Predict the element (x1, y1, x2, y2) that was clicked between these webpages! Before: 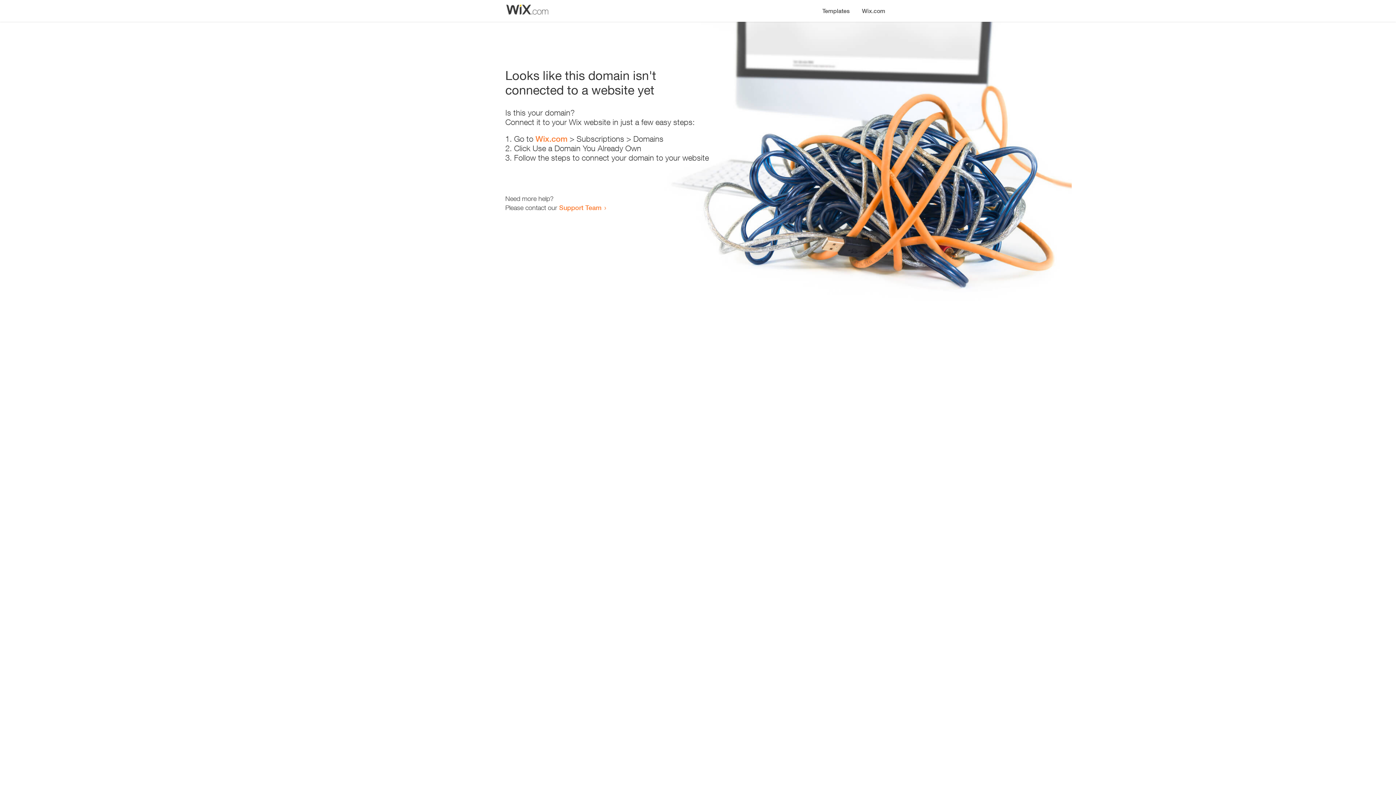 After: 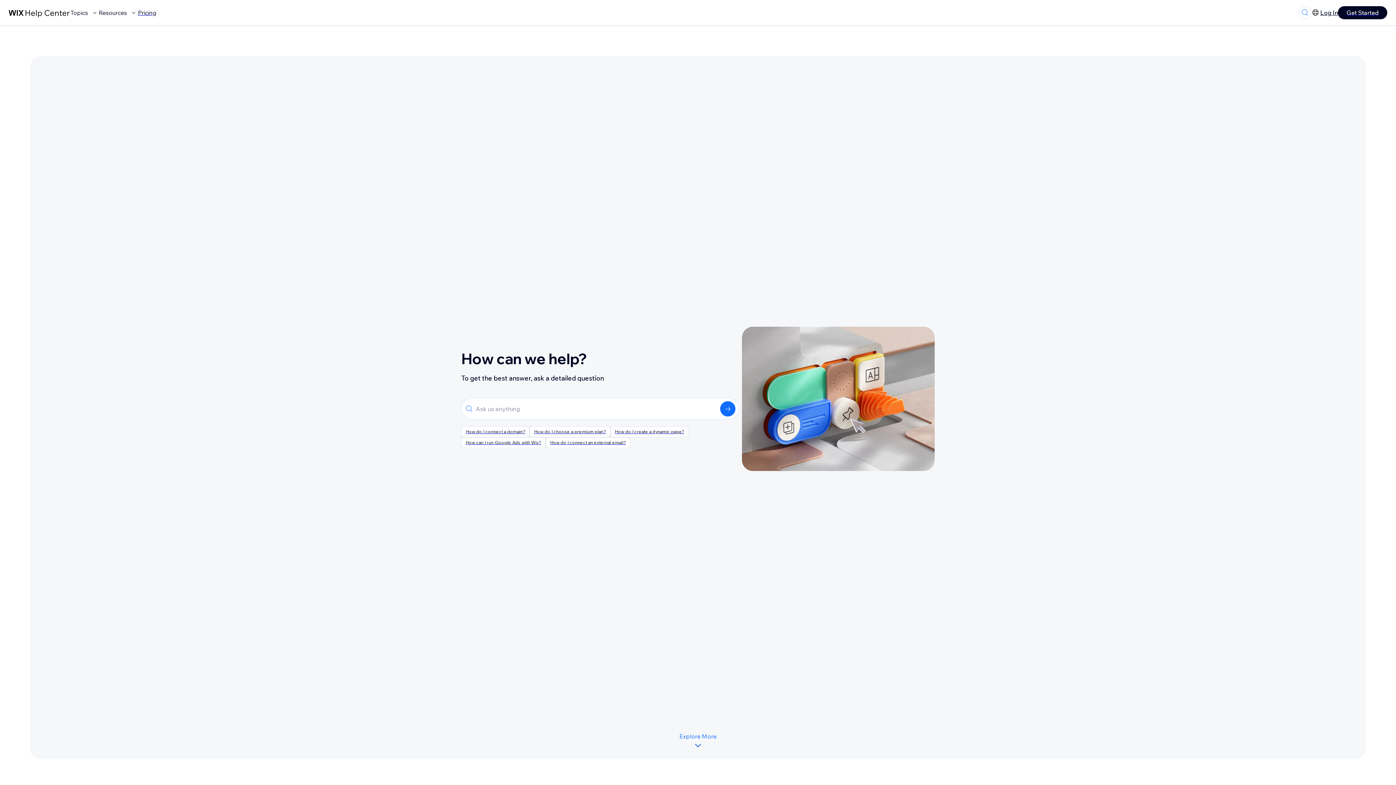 Action: label: Support Team bbox: (559, 203, 601, 211)